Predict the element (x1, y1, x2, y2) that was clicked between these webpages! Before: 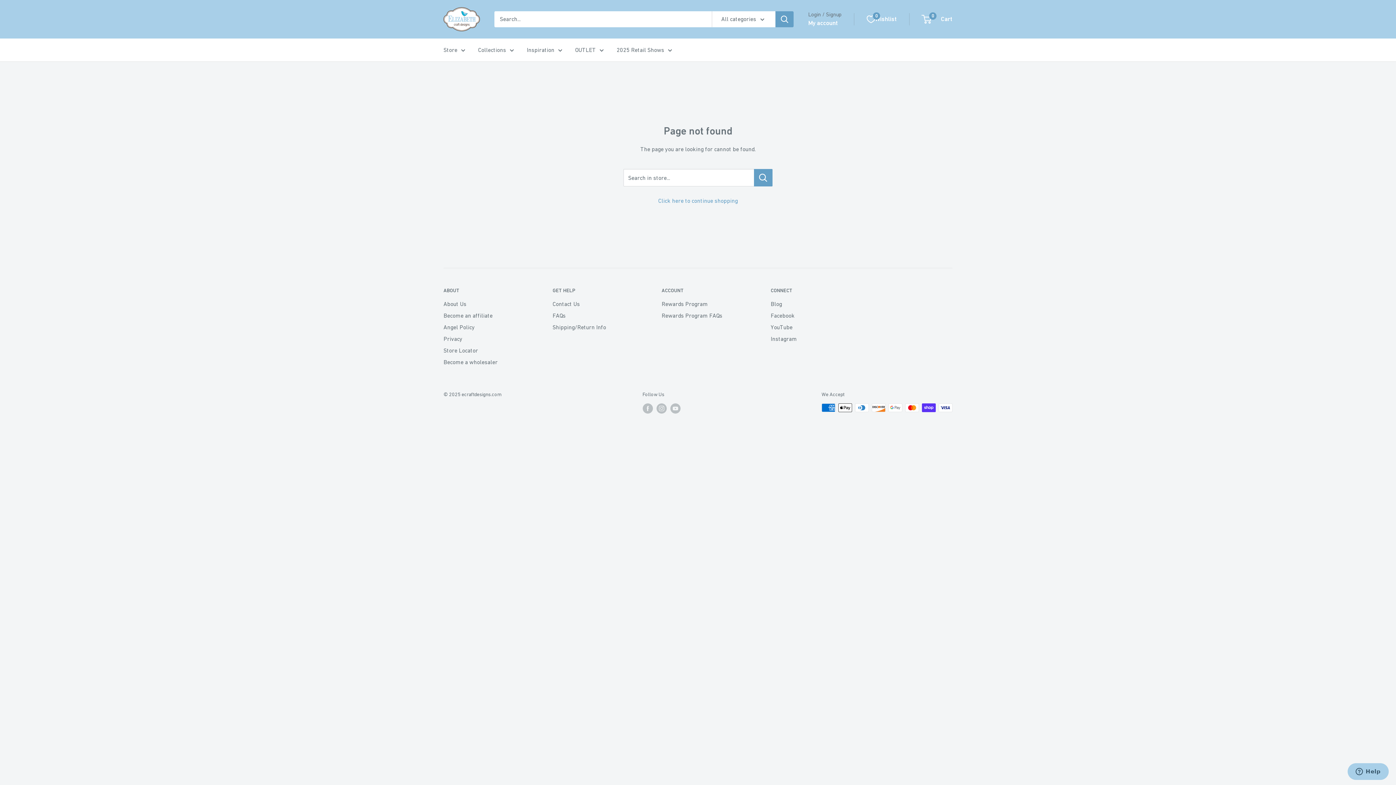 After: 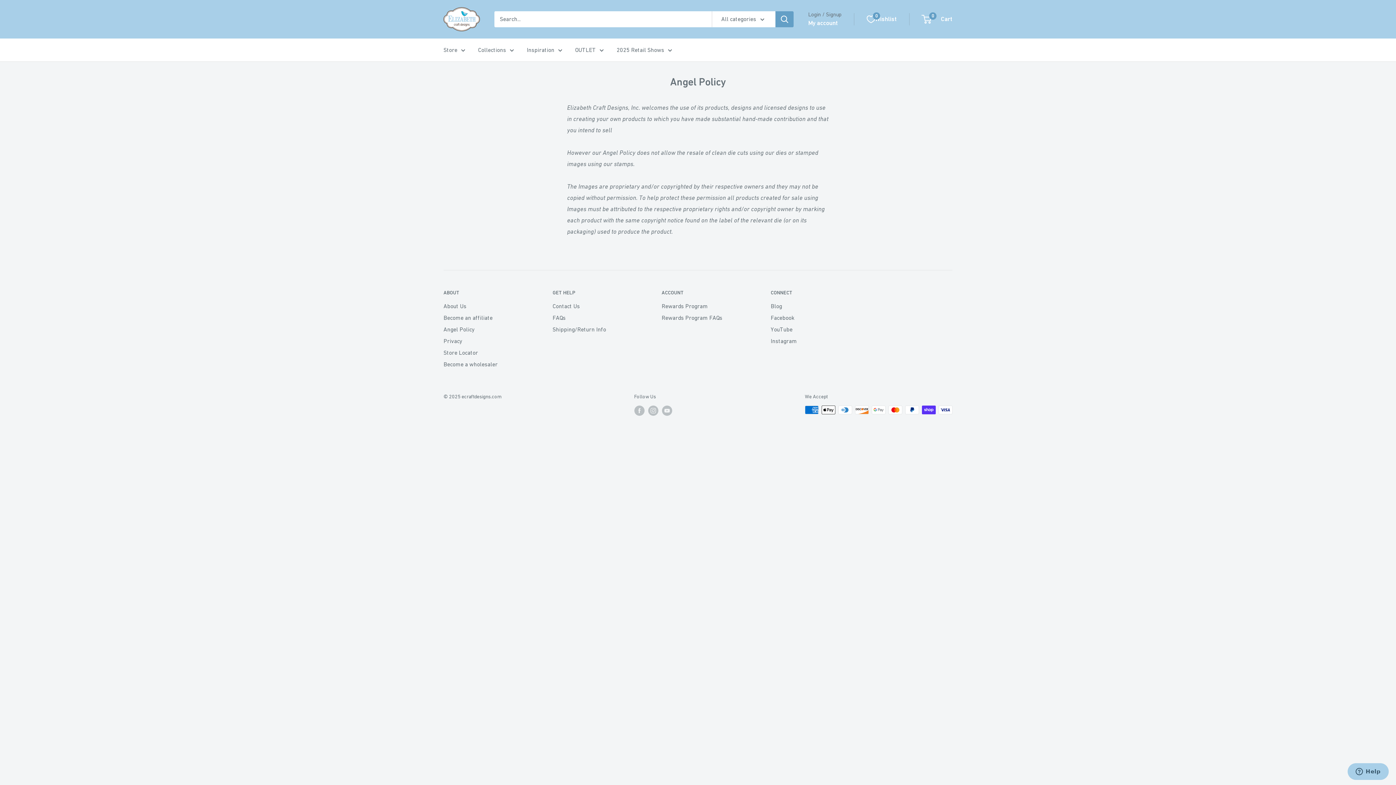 Action: bbox: (443, 321, 527, 333) label: Angel Policy